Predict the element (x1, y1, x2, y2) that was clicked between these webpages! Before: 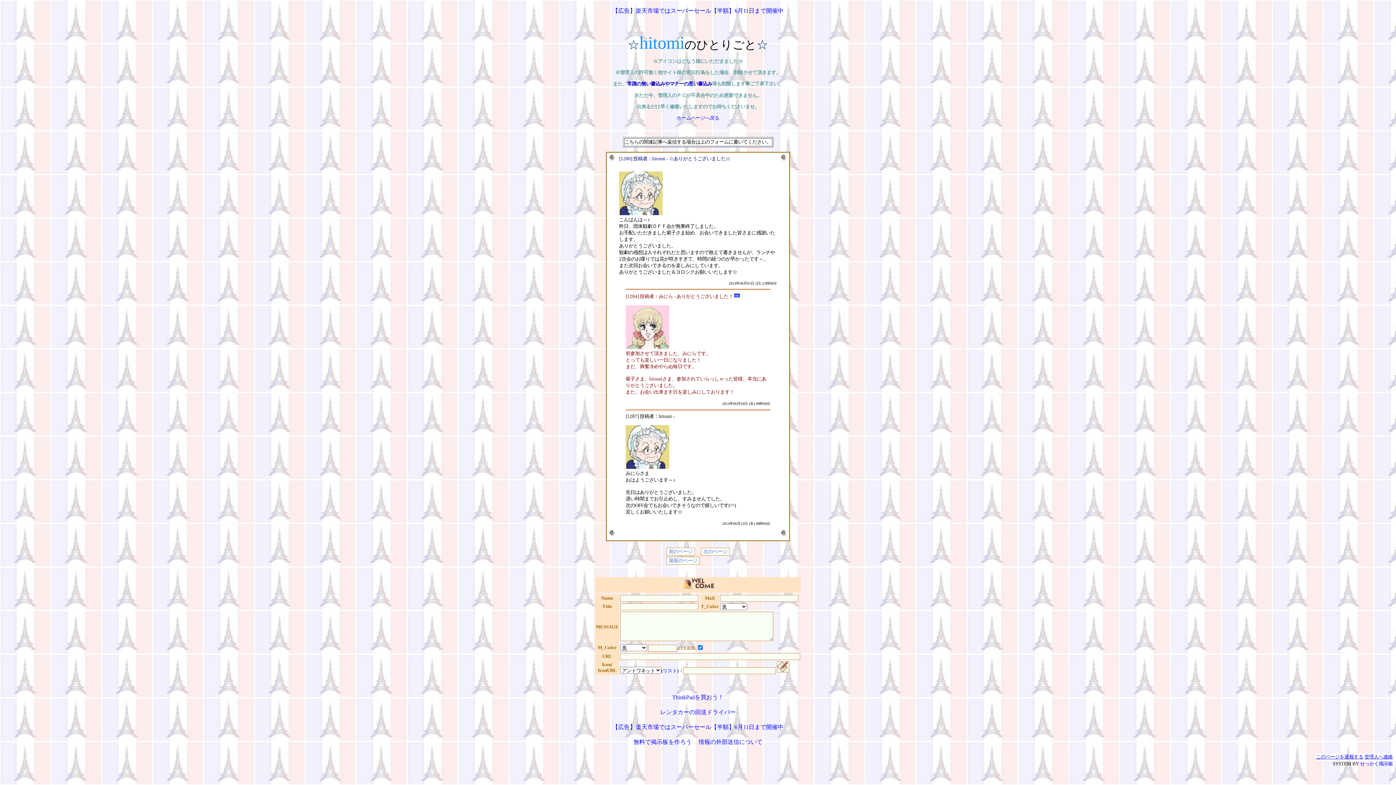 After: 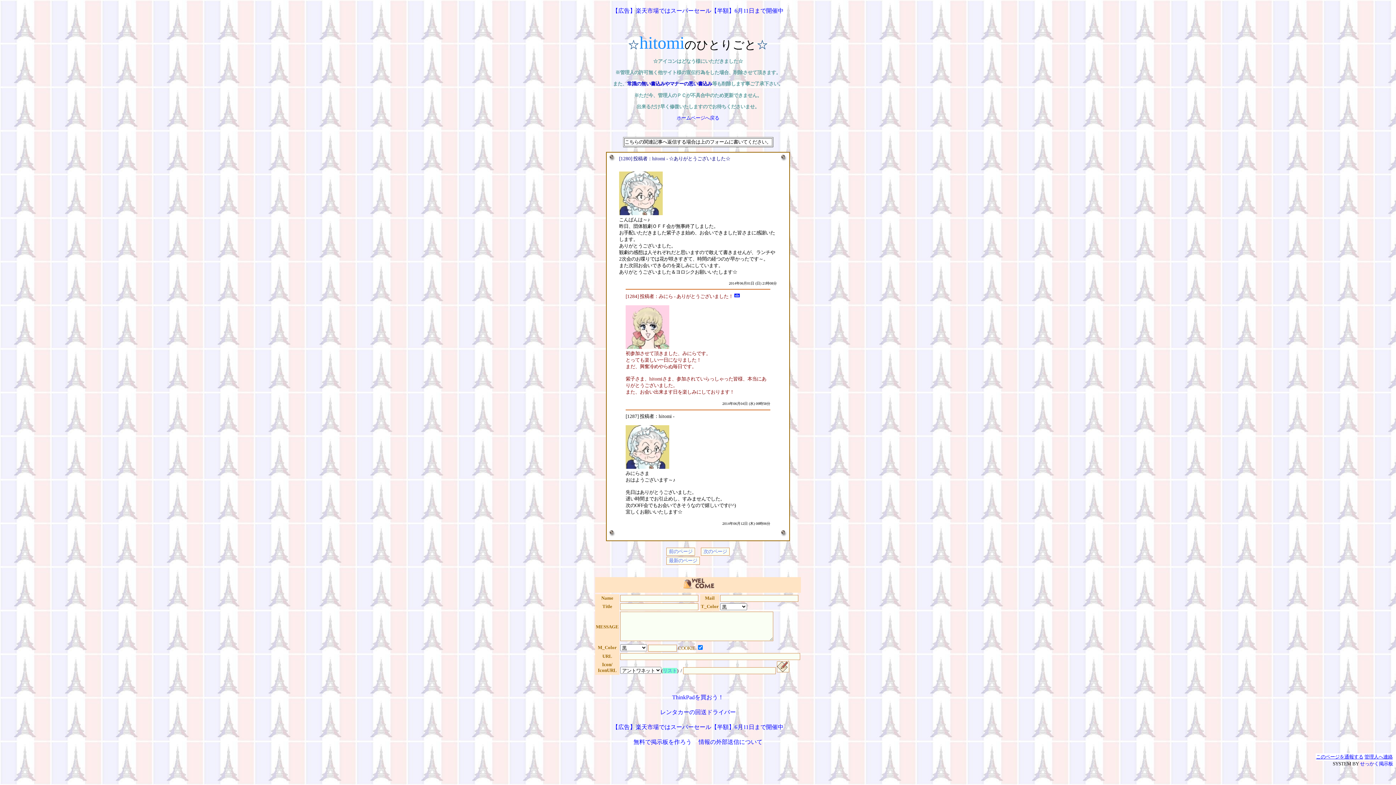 Action: bbox: (662, 668, 677, 673) label: リスト